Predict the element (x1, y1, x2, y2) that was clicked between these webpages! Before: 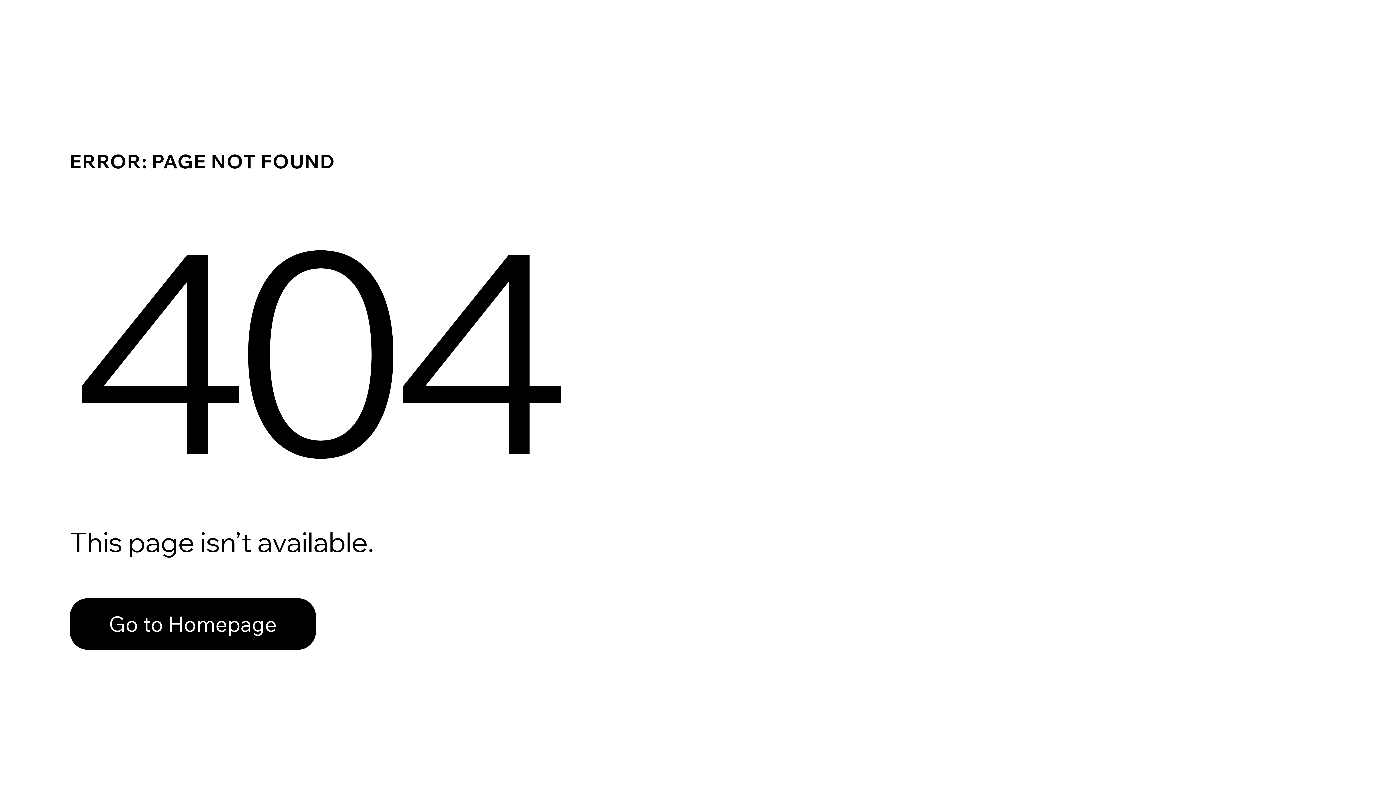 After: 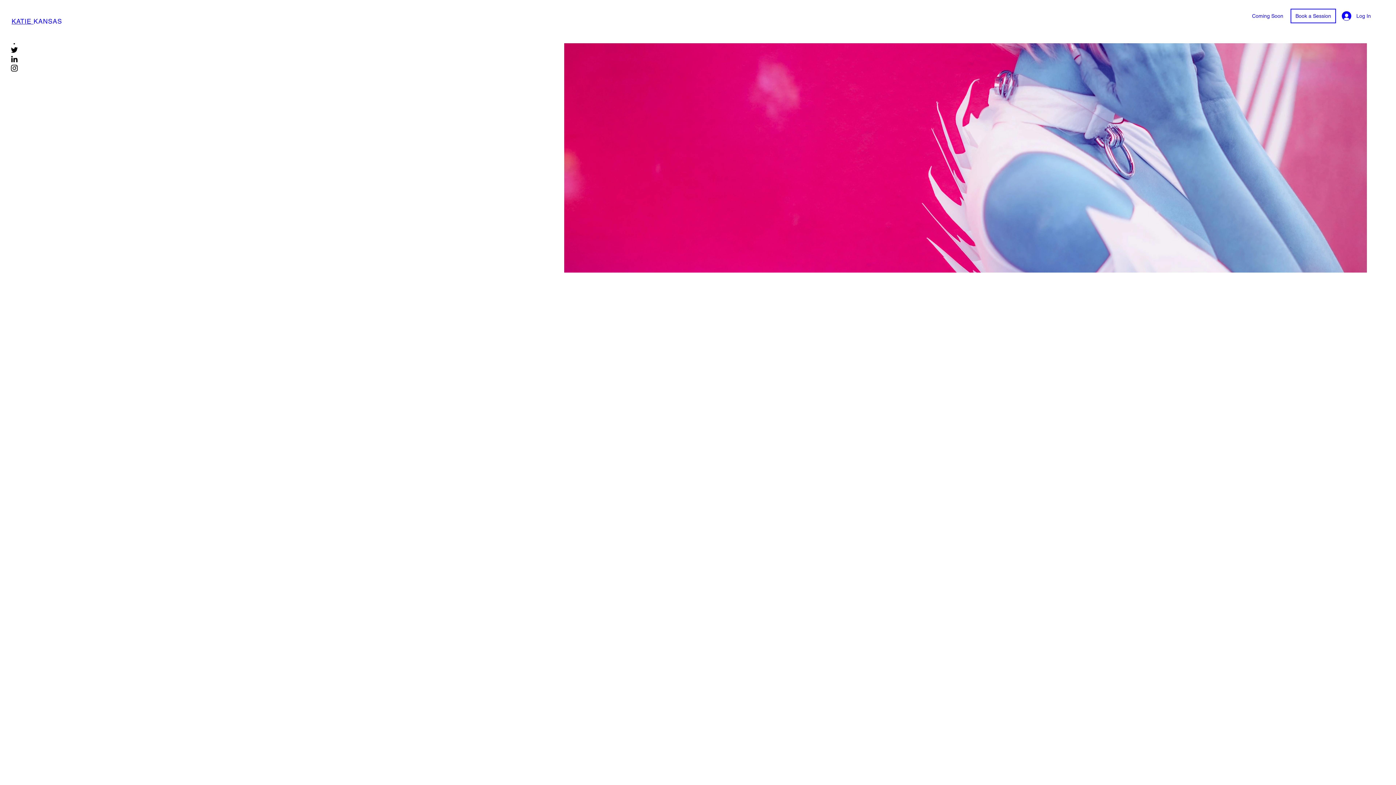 Action: bbox: (69, 598, 316, 650) label: Go to Homepage